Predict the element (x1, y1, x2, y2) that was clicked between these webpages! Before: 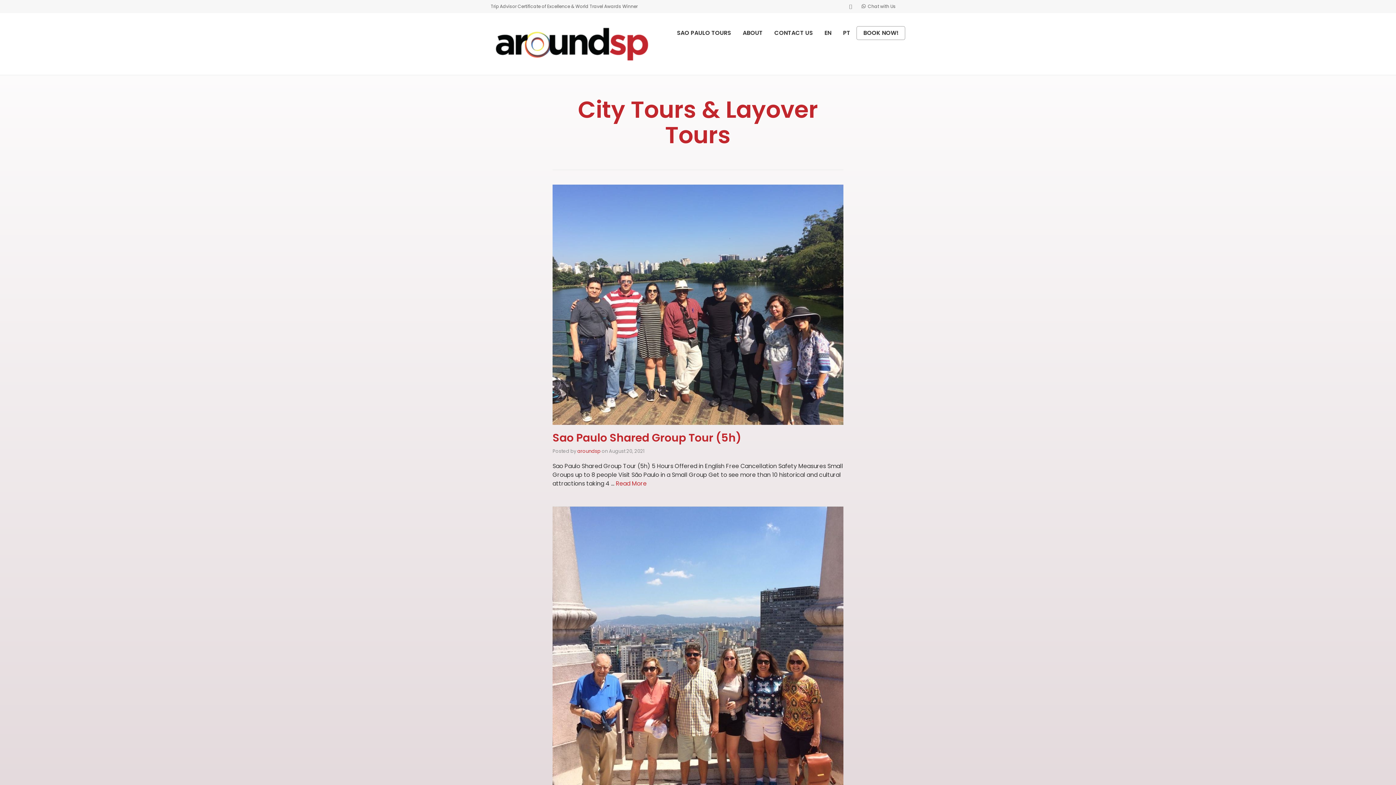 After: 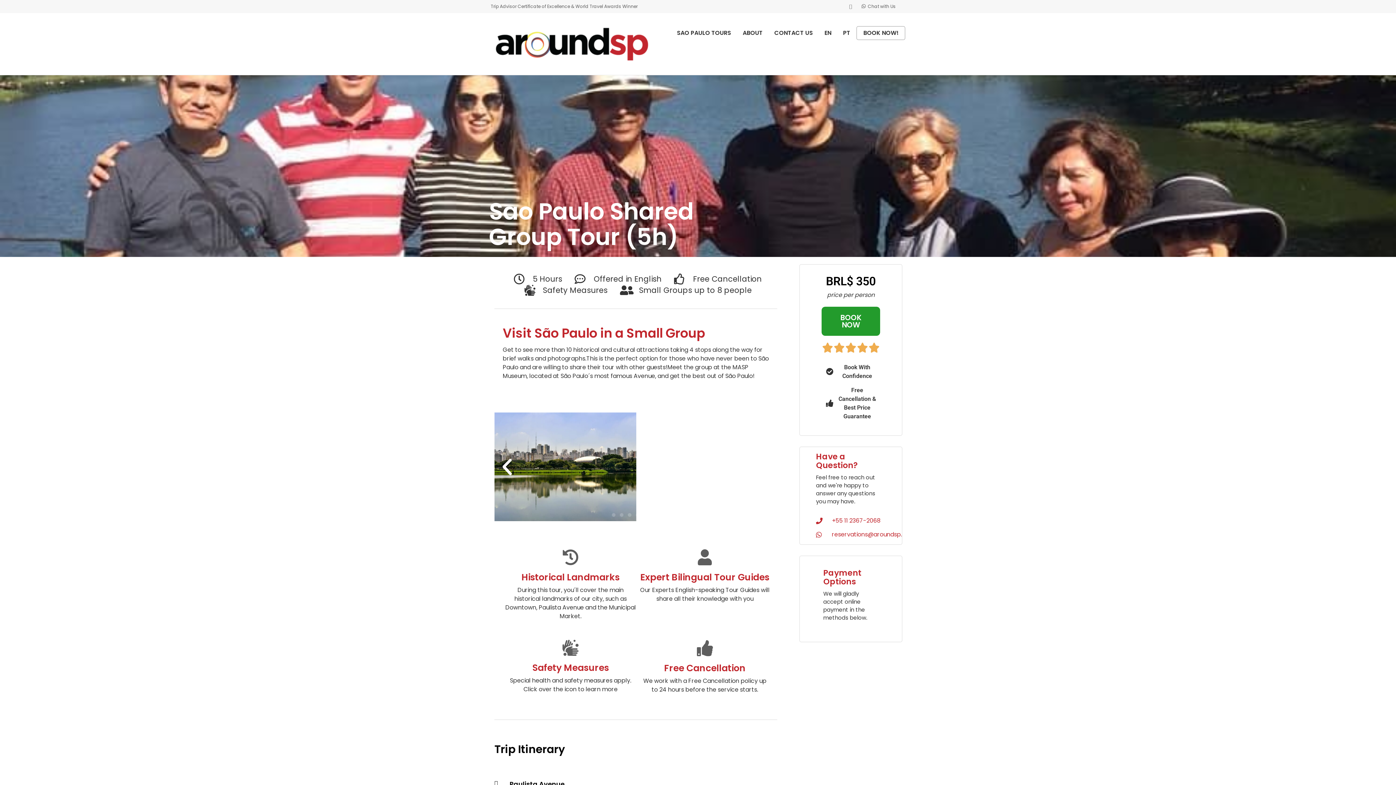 Action: label: Sao Paulo Shared Group Tour (5h) bbox: (552, 430, 741, 445)